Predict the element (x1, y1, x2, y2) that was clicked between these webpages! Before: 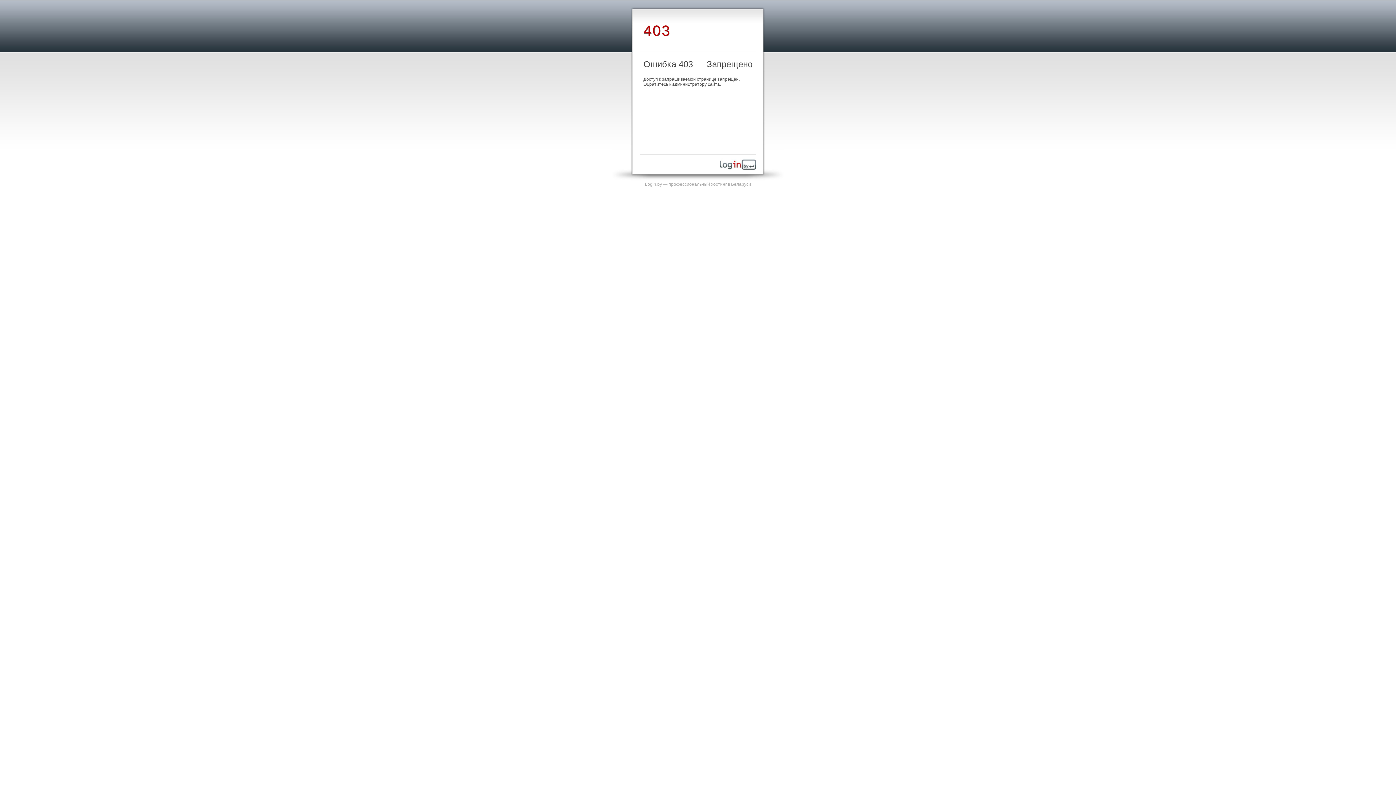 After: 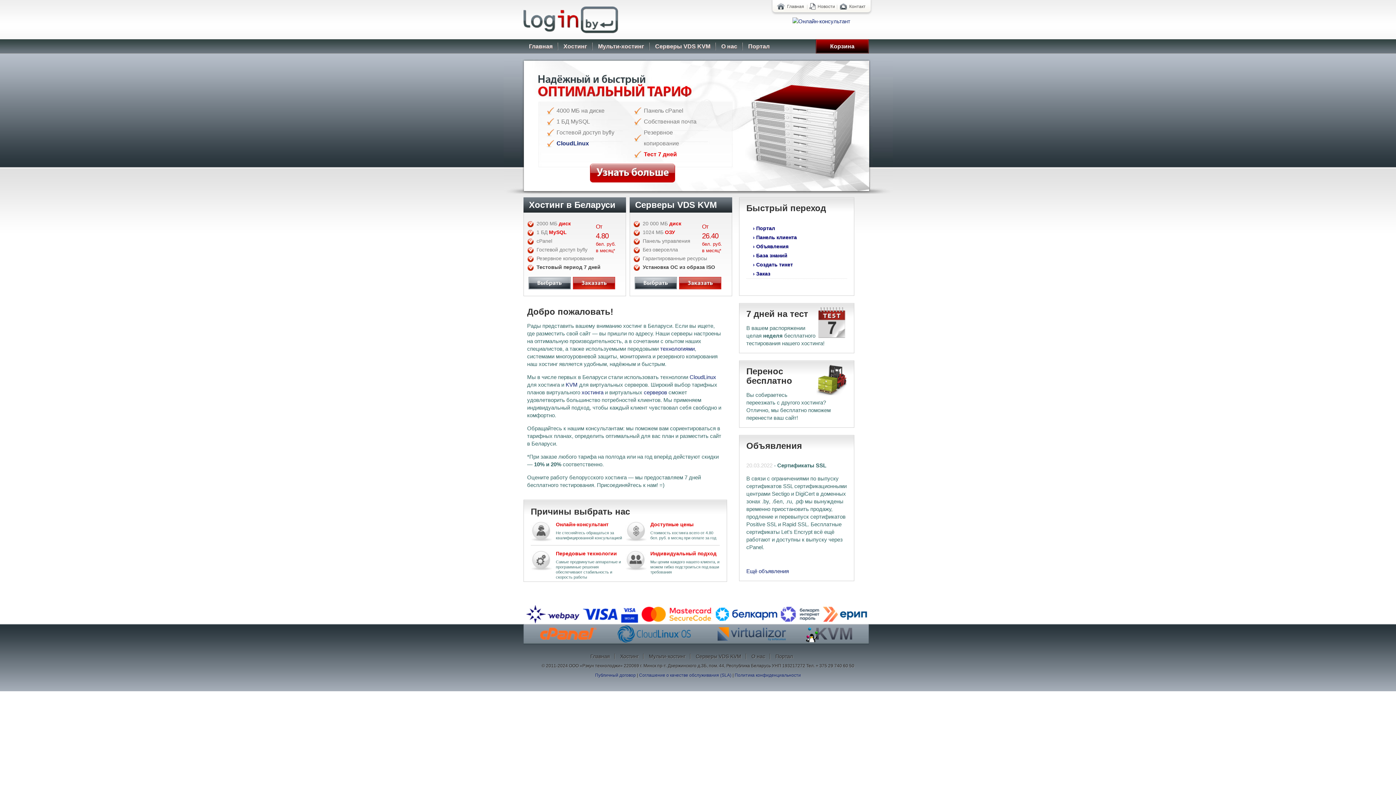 Action: bbox: (720, 165, 756, 170)